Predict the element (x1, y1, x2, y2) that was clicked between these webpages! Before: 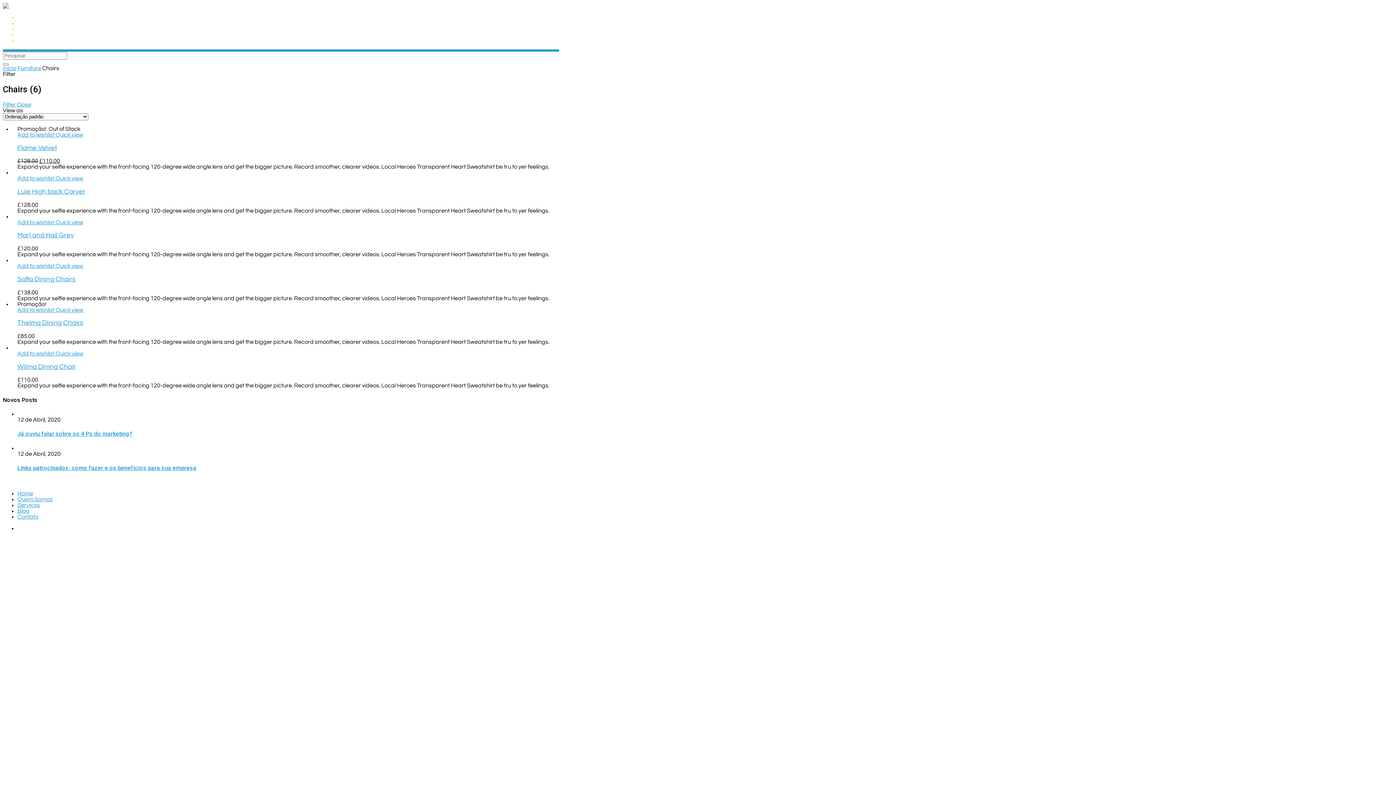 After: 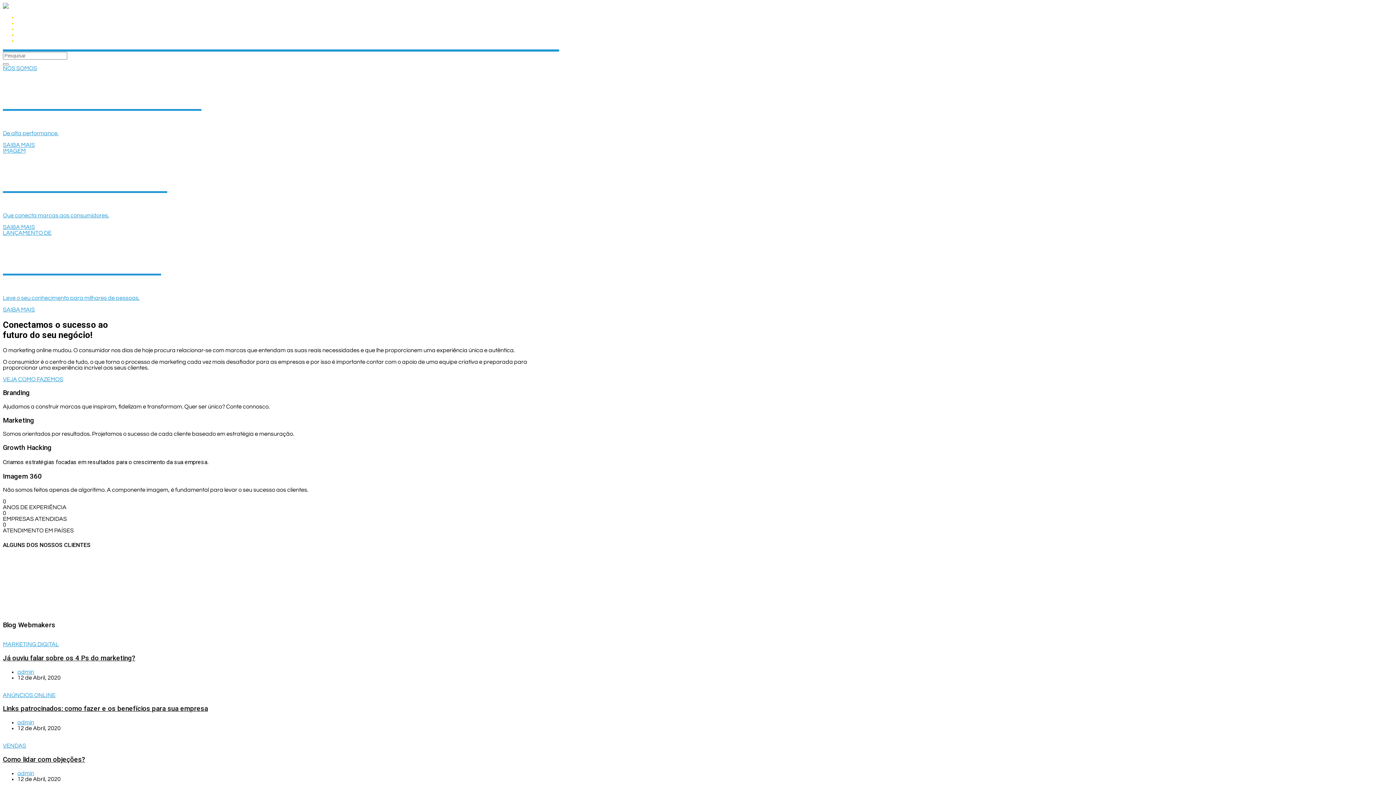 Action: bbox: (2, 65, 16, 71) label: Início